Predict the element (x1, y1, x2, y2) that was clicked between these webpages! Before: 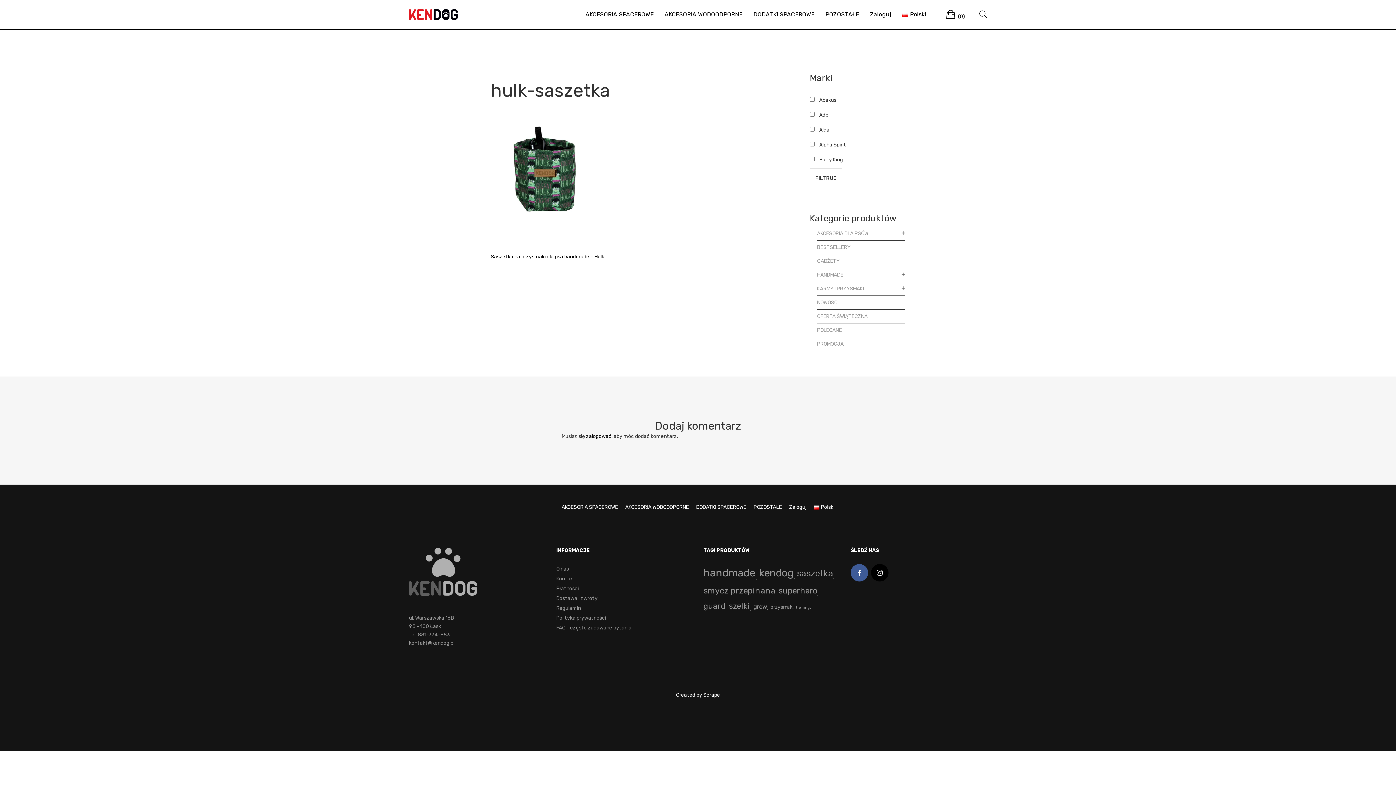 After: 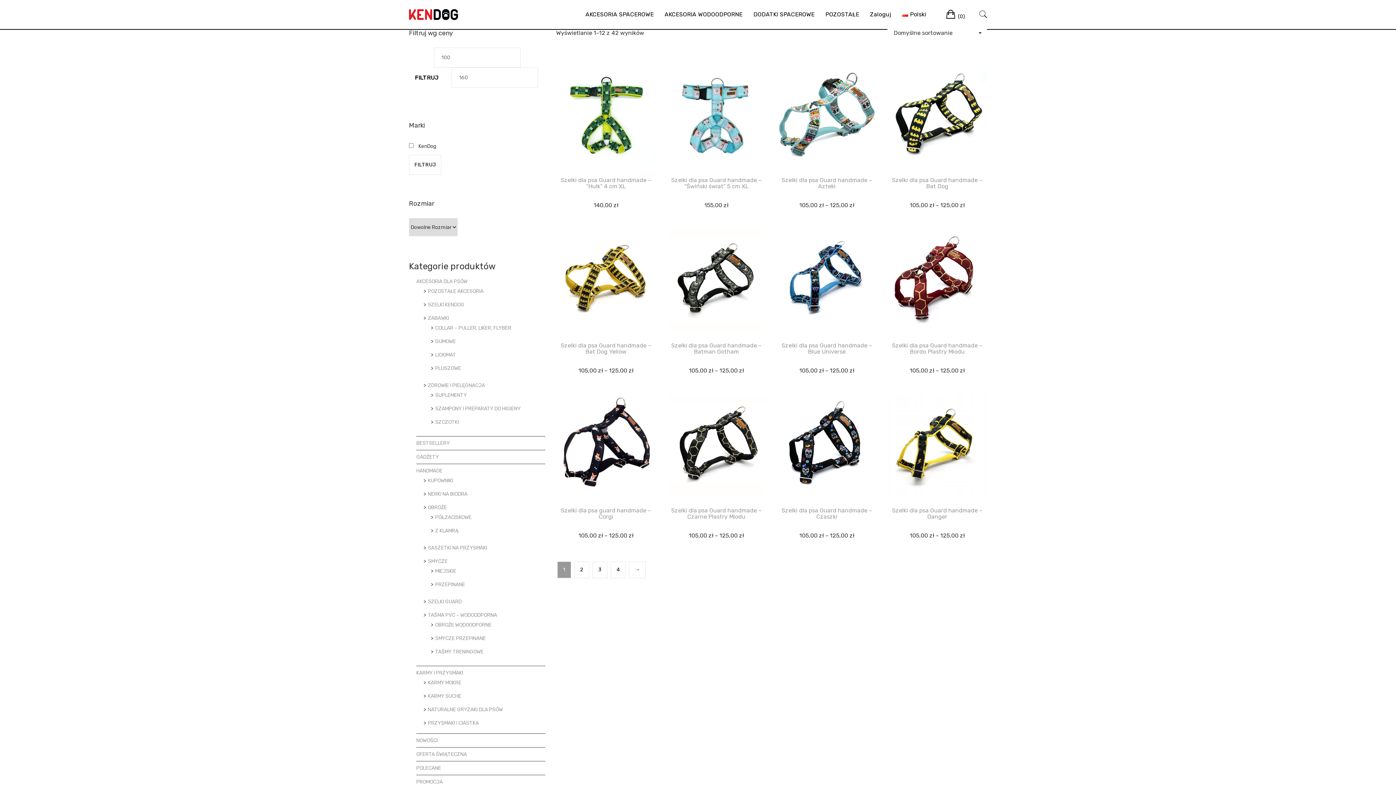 Action: bbox: (729, 600, 750, 613) label: szelki (42 produkty)